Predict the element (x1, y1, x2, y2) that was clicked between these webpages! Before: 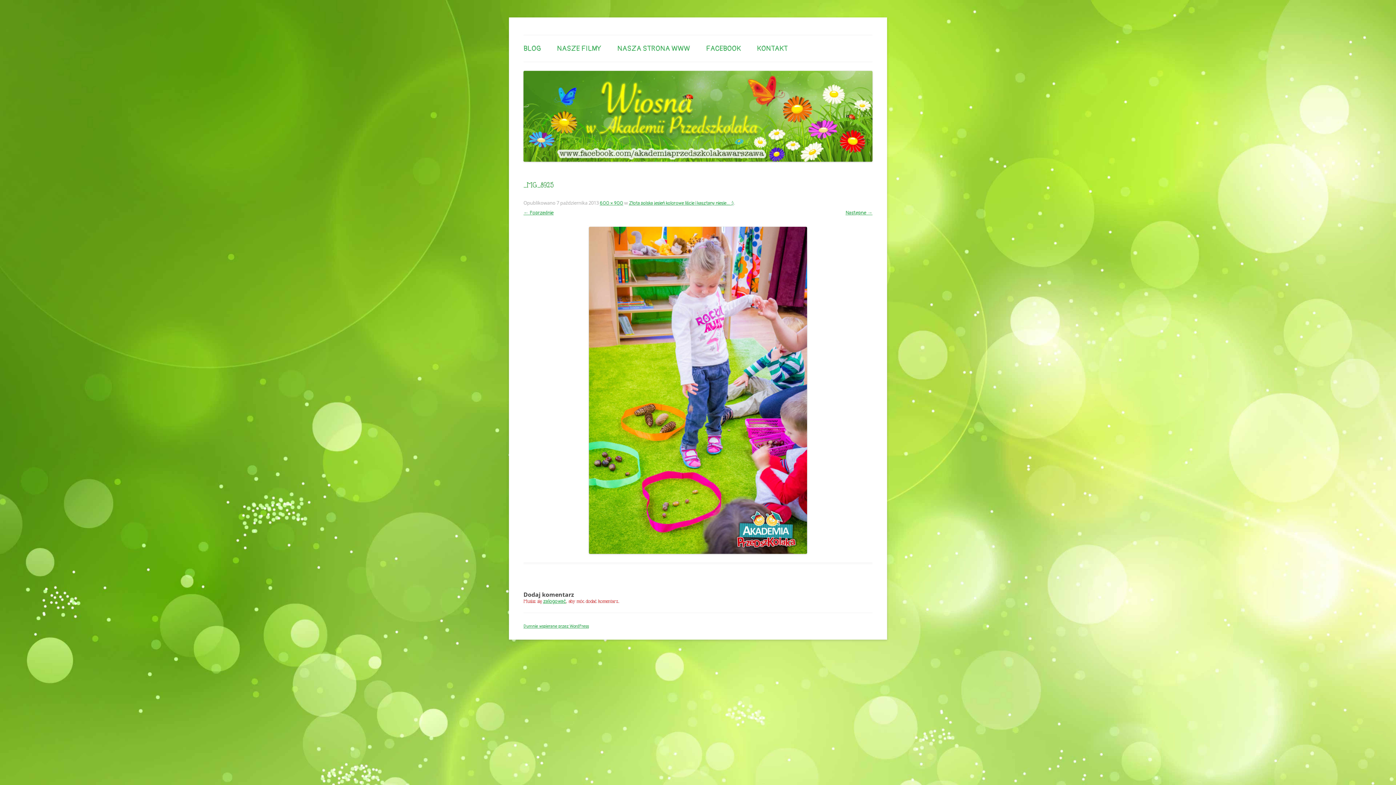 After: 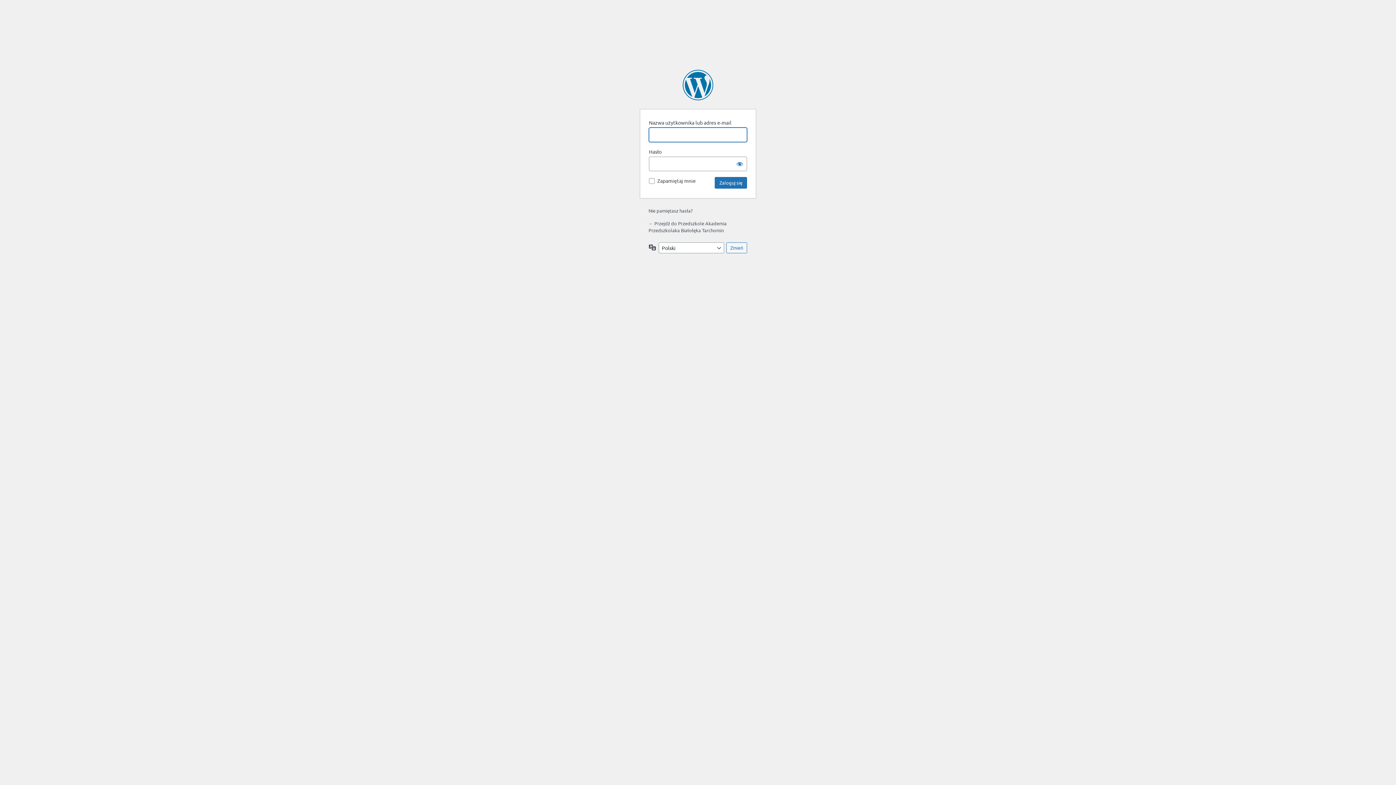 Action: label: zalogować bbox: (543, 598, 566, 604)